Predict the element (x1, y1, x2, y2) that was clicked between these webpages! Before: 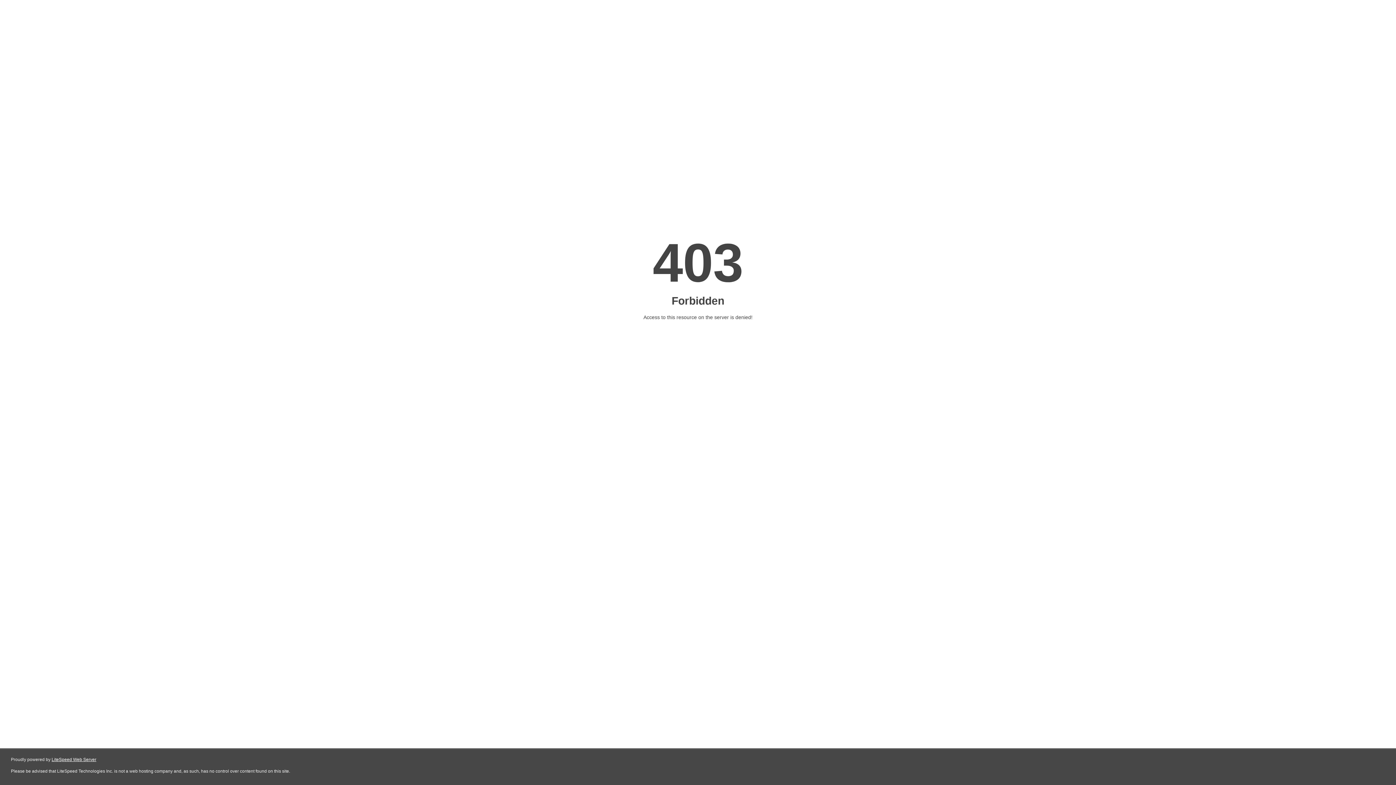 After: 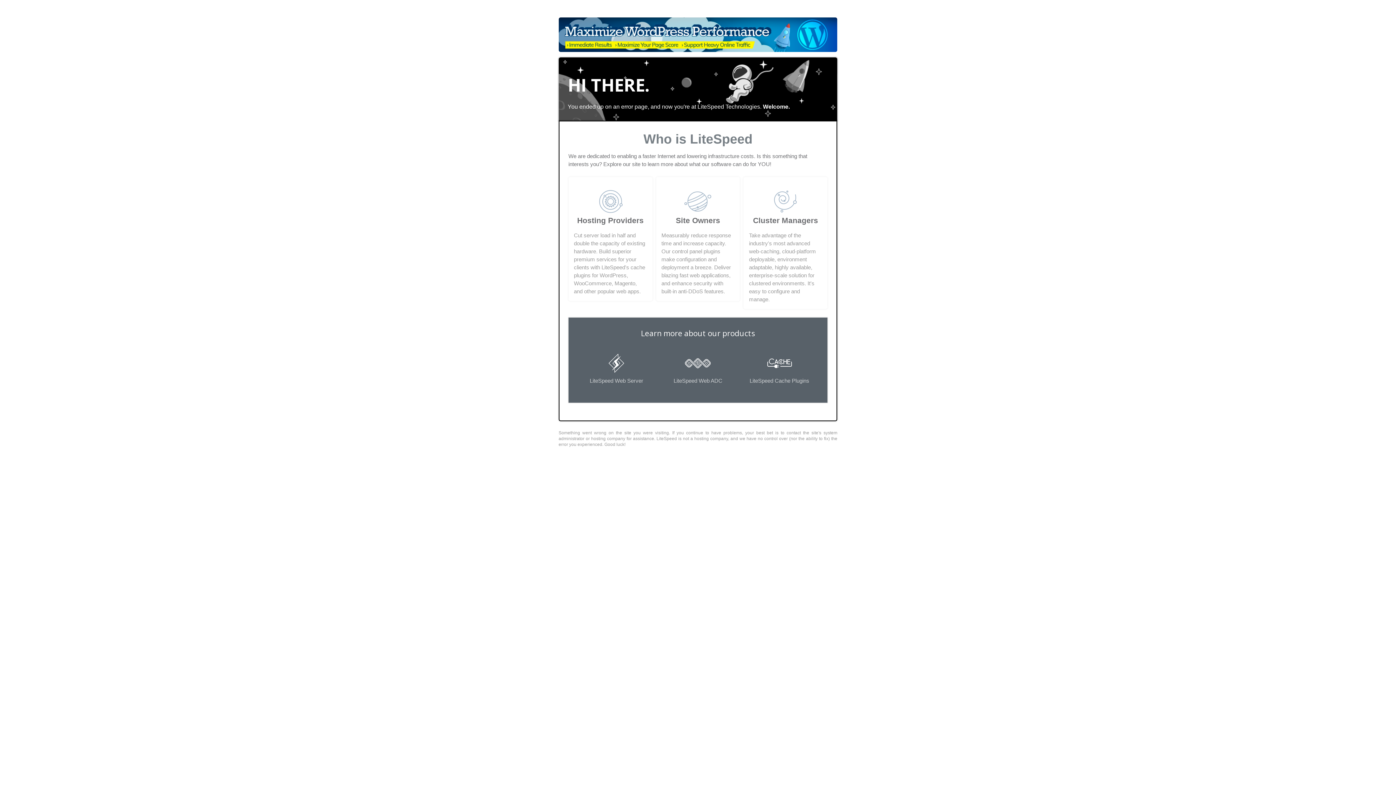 Action: bbox: (51, 757, 96, 762) label: LiteSpeed Web Server